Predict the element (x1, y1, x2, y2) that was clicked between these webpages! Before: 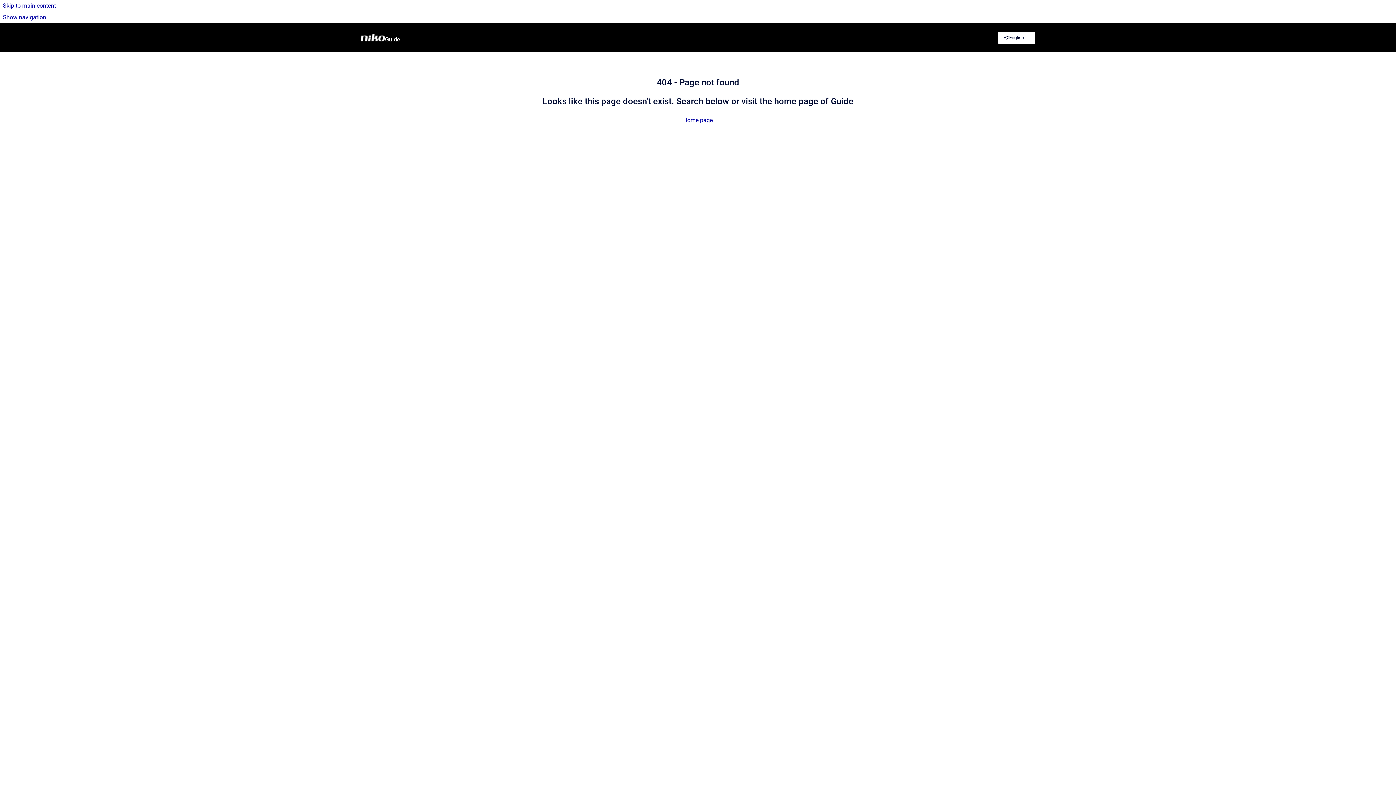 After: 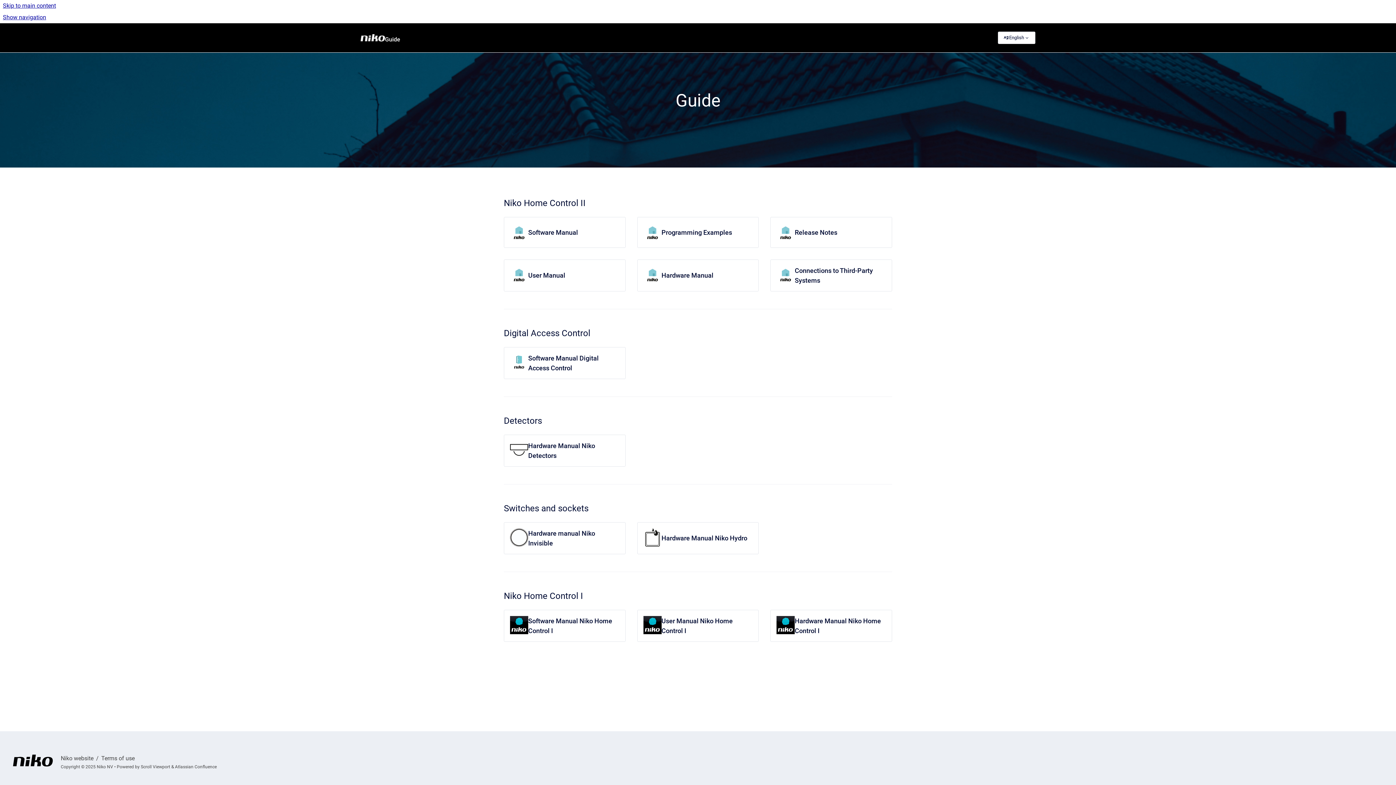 Action: bbox: (385, 30, 400, 45) label: Guide